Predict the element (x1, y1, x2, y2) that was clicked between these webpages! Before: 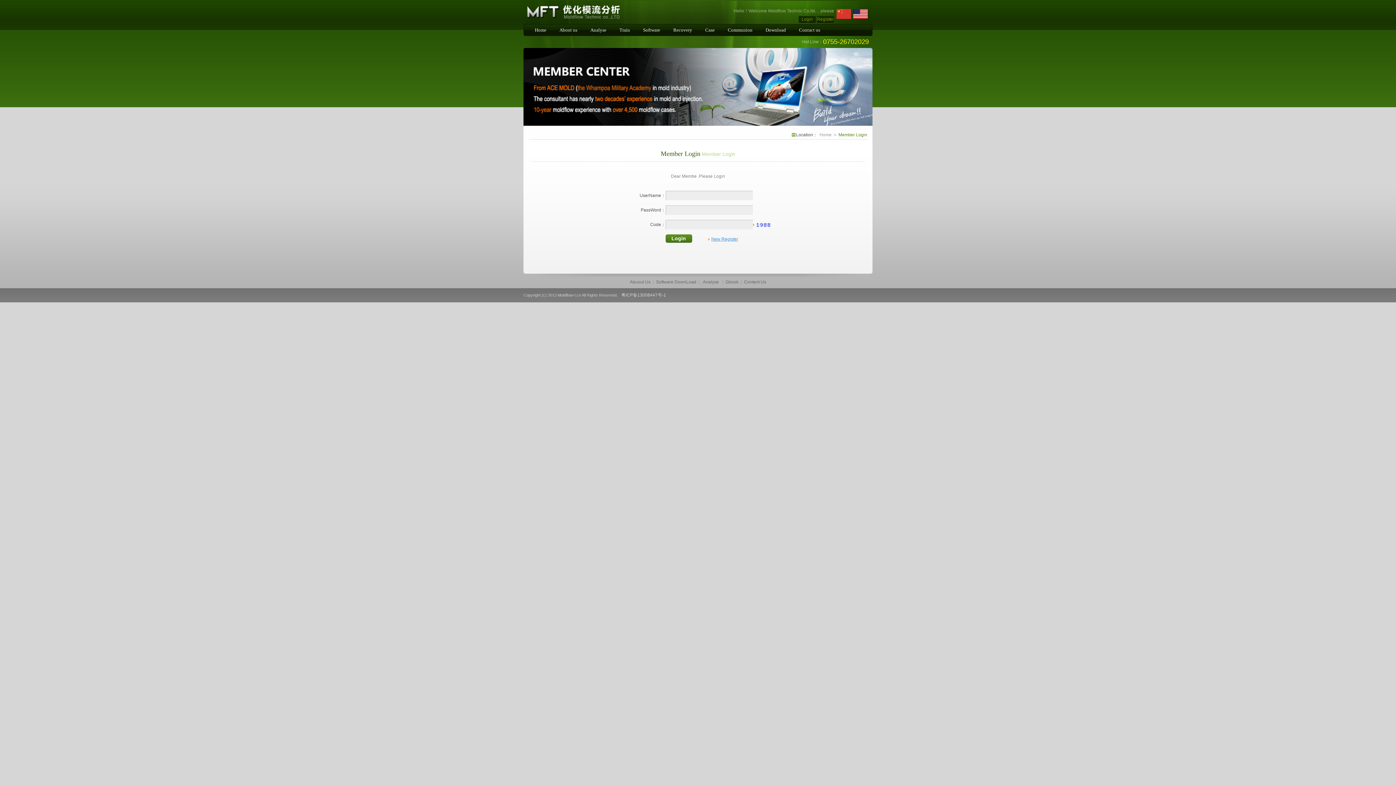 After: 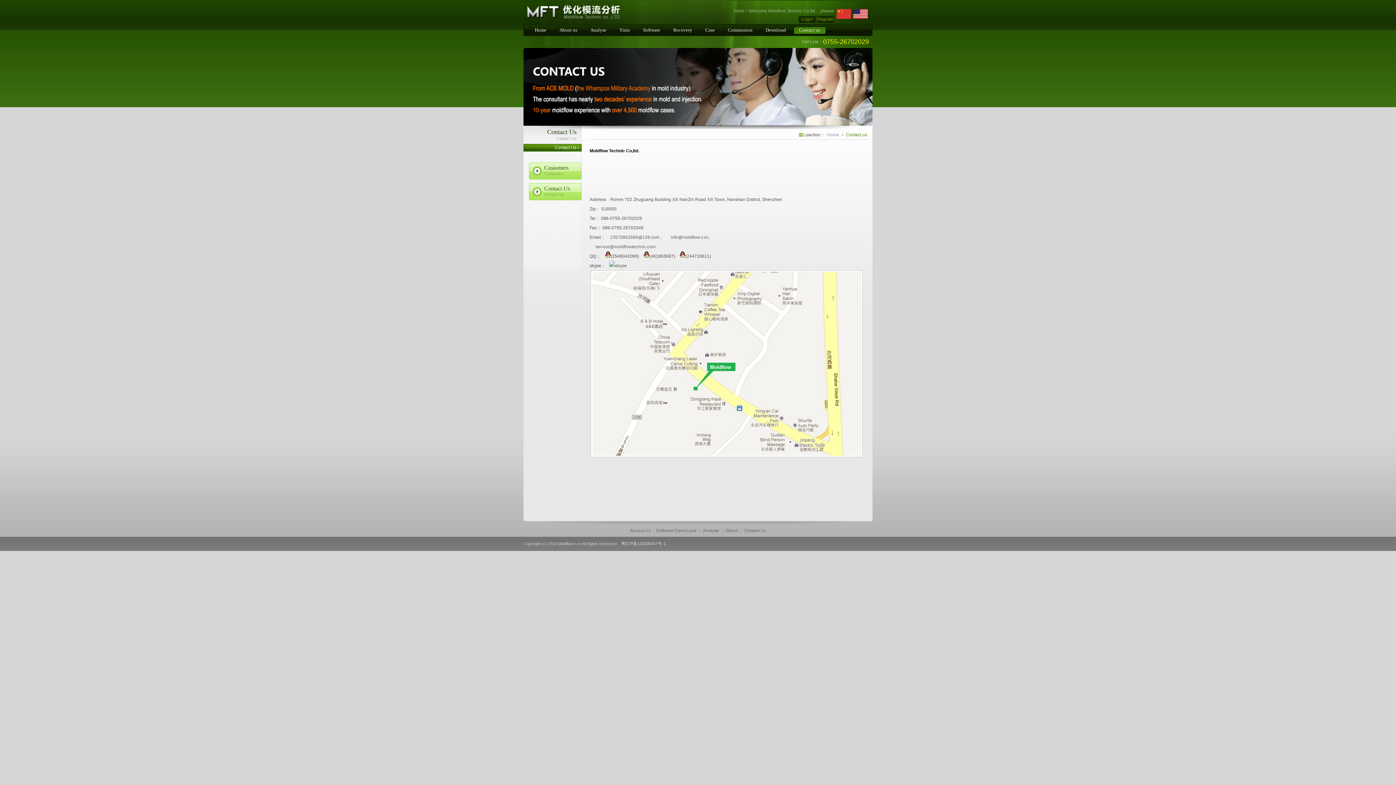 Action: label: Contact us bbox: (793, 24, 825, 36)